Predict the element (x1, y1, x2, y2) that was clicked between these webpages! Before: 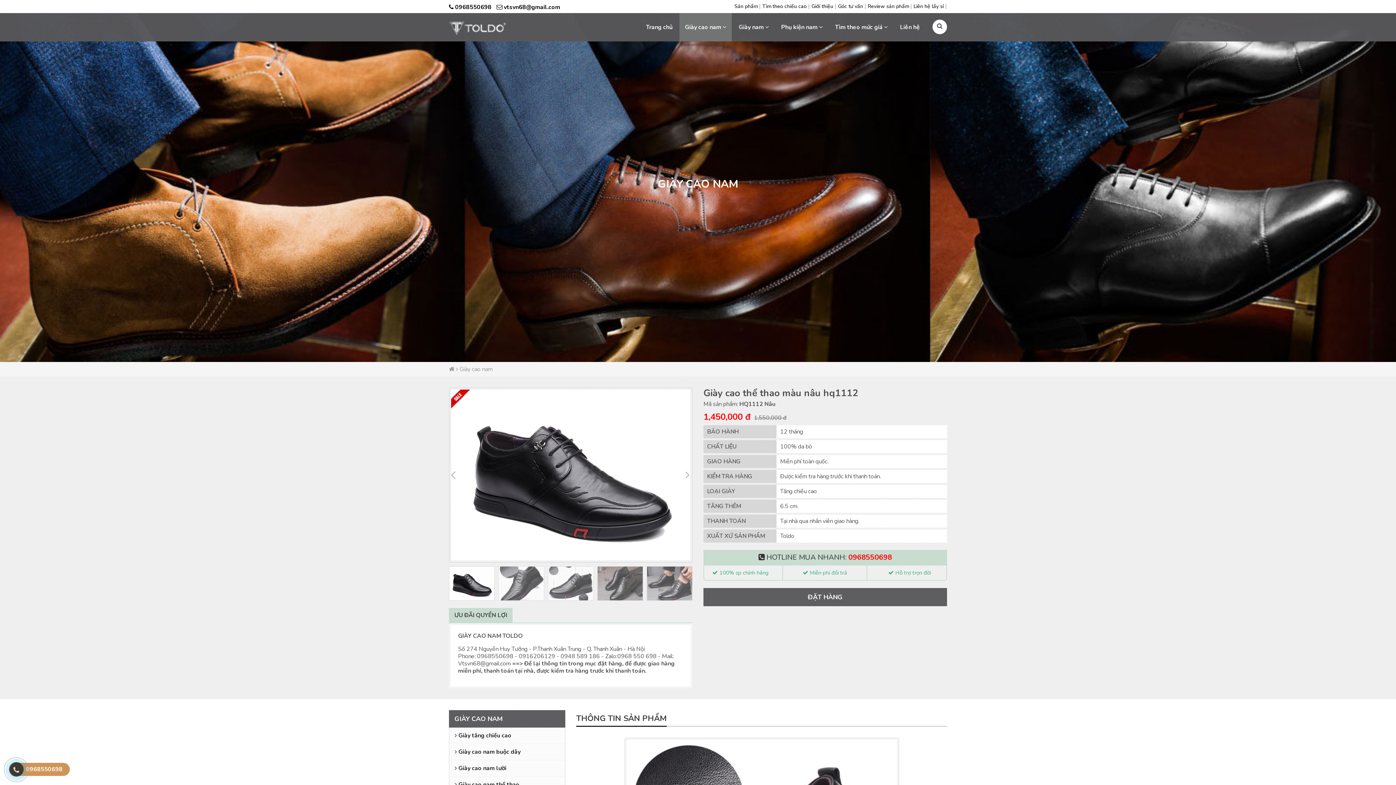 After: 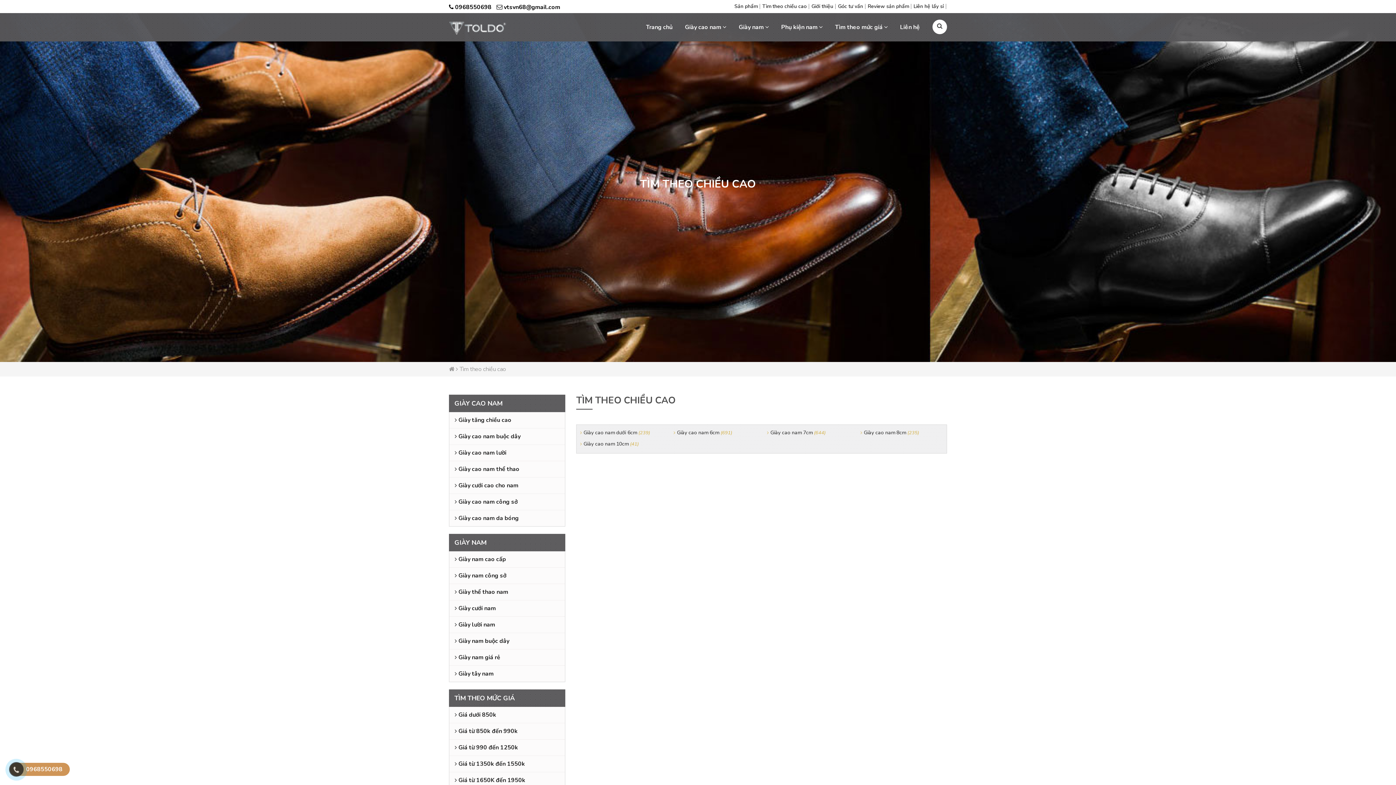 Action: bbox: (762, 2, 808, 9) label: Tìm theo chiều cao 